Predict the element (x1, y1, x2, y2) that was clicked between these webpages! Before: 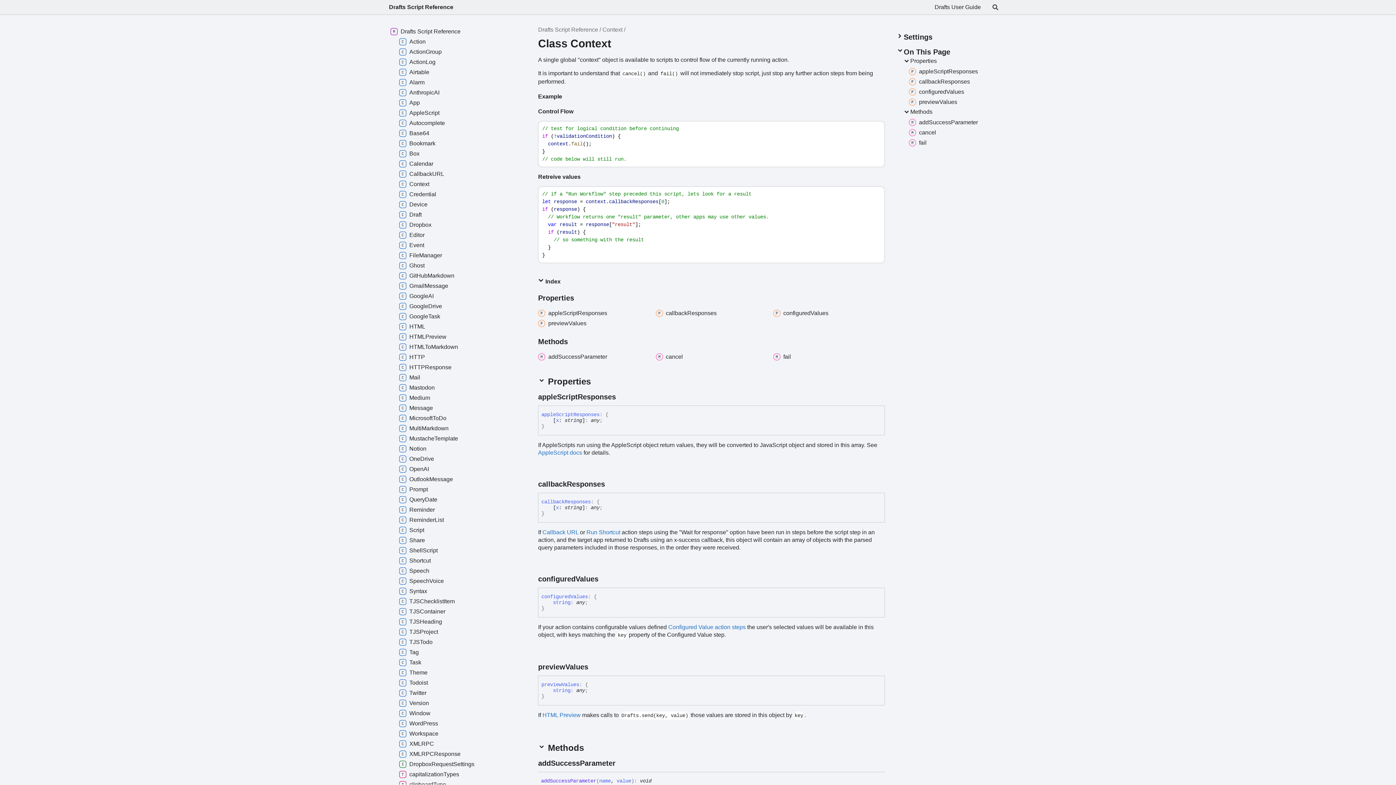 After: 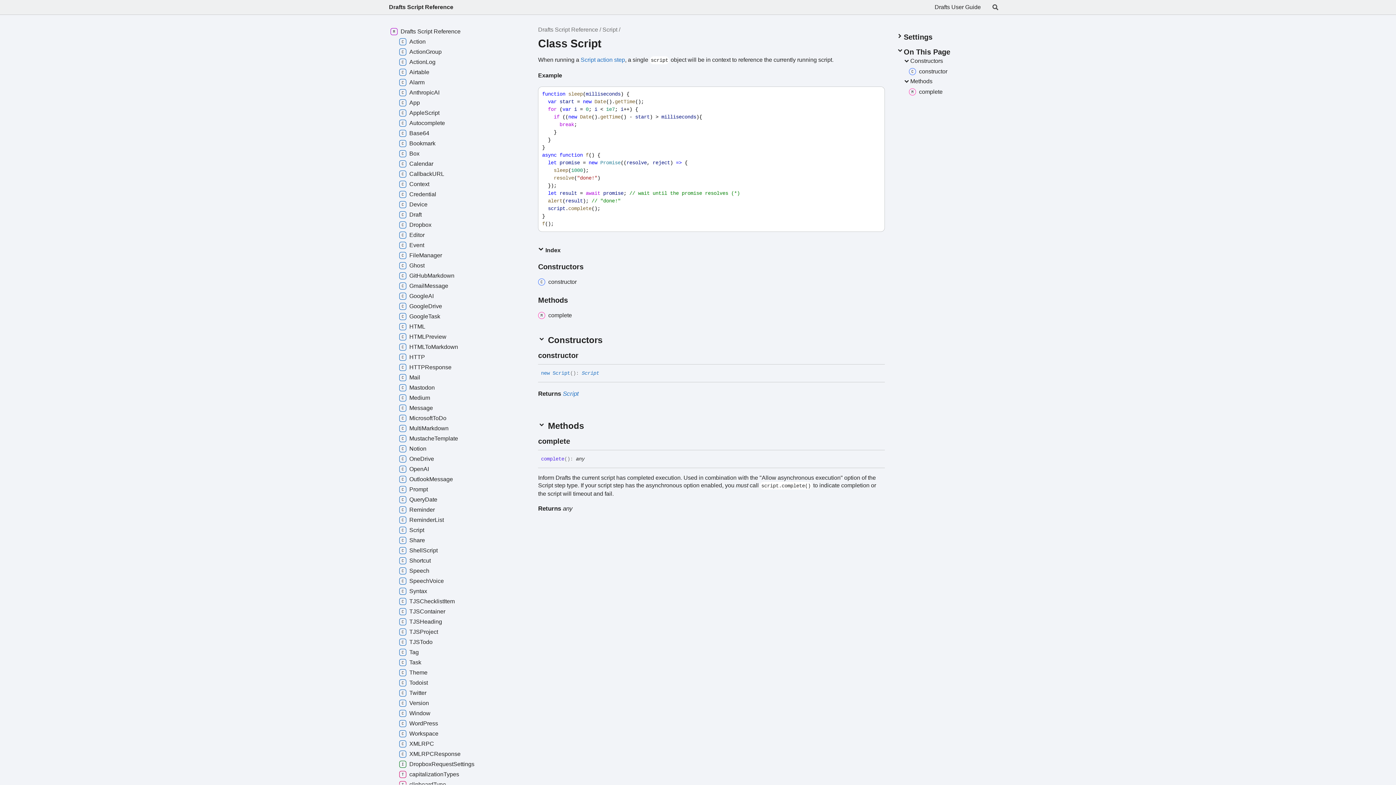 Action: bbox: (397, 525, 531, 535) label: Script